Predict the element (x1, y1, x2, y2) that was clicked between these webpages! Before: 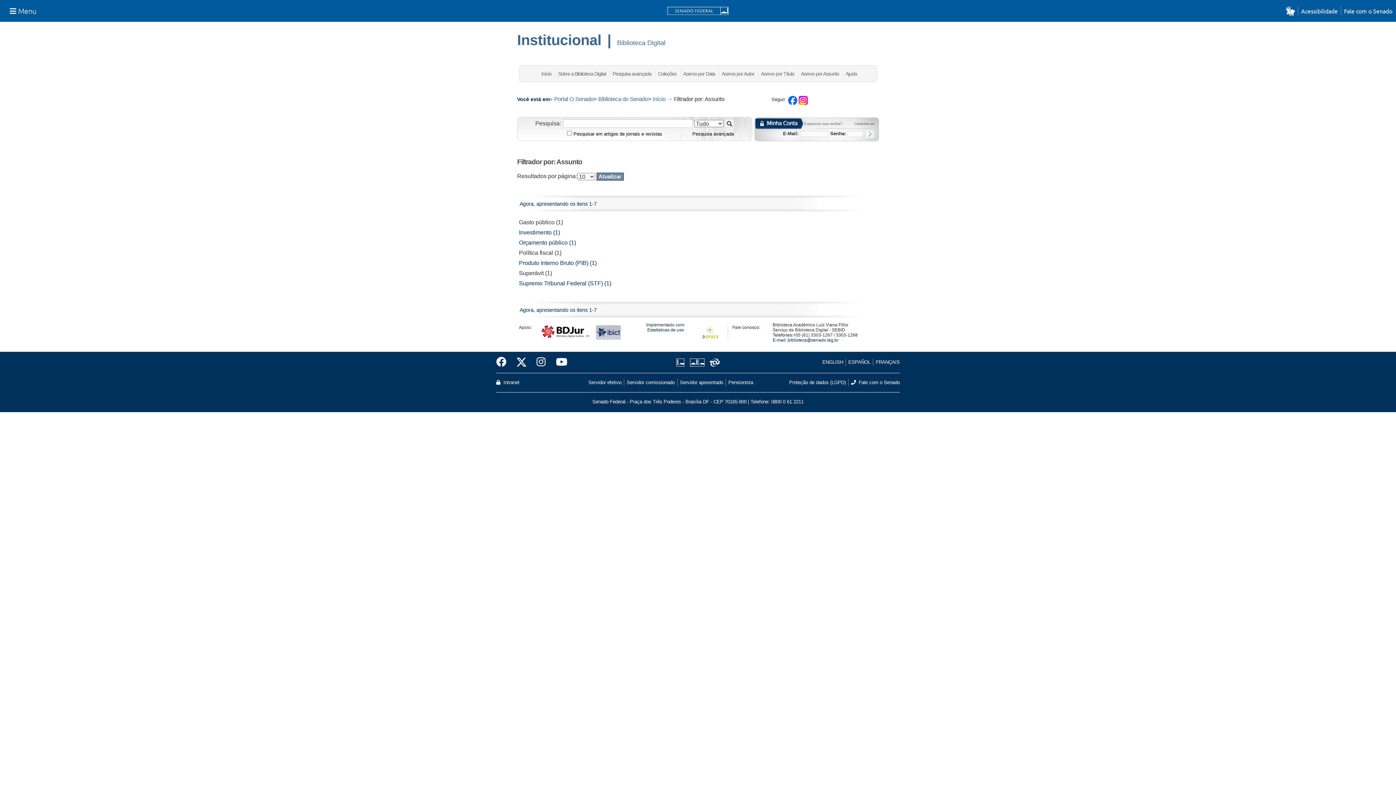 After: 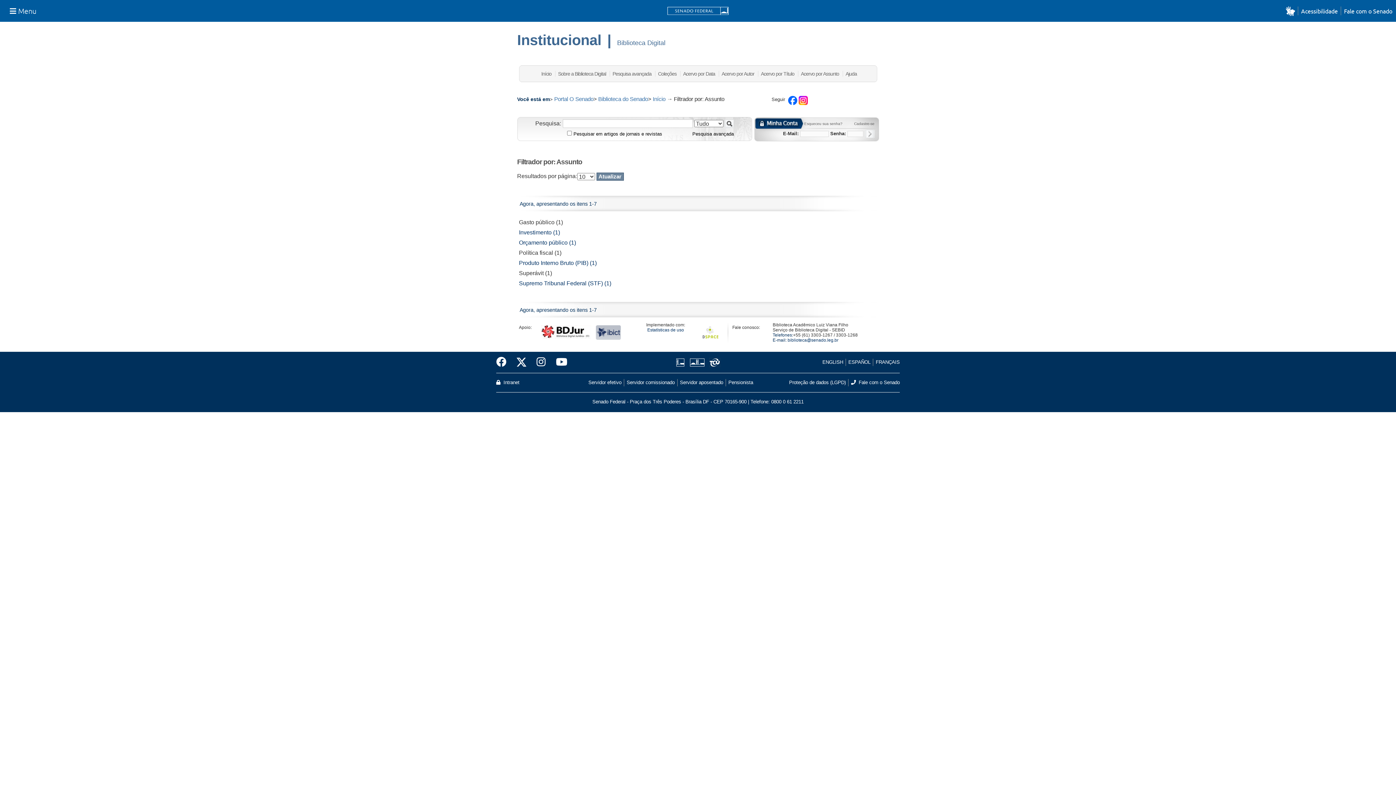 Action: bbox: (707, 358, 719, 366)